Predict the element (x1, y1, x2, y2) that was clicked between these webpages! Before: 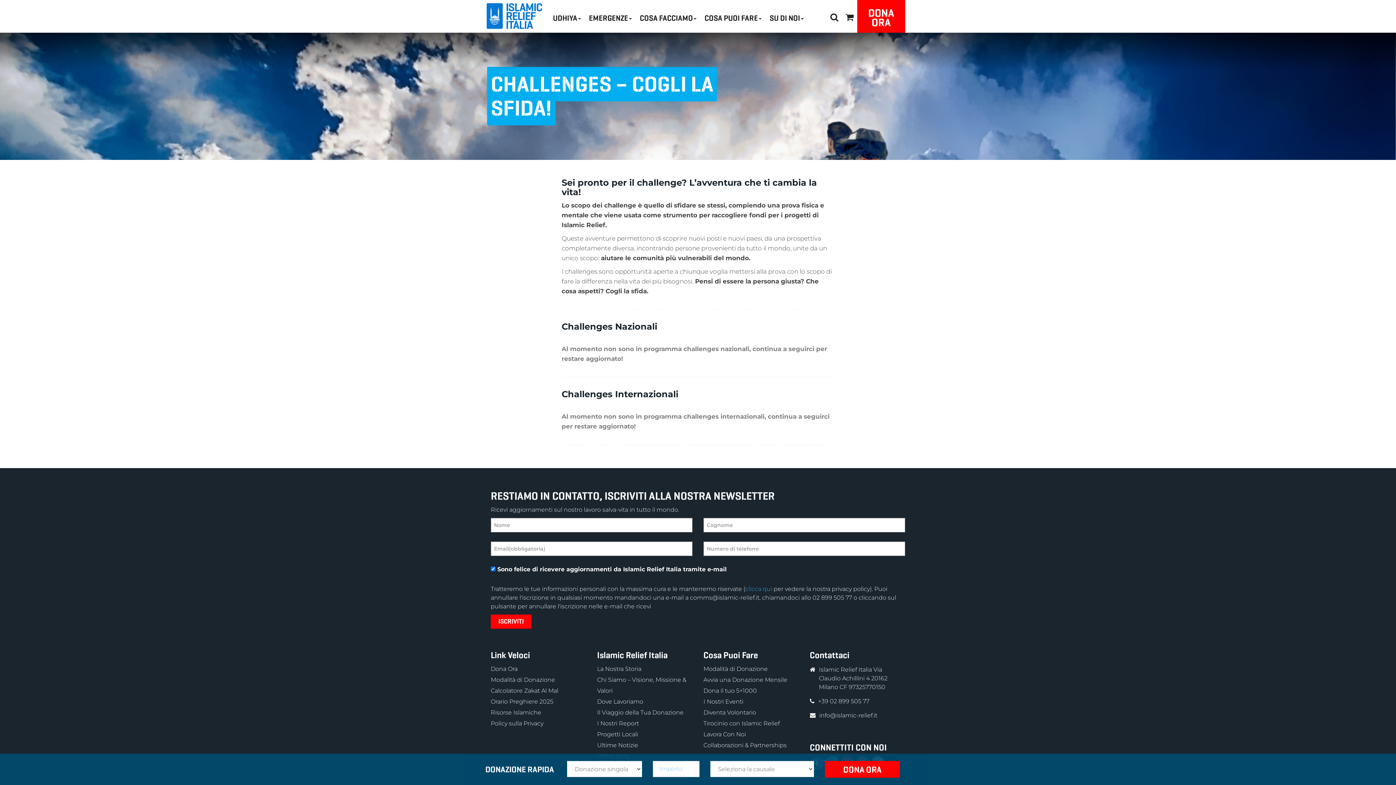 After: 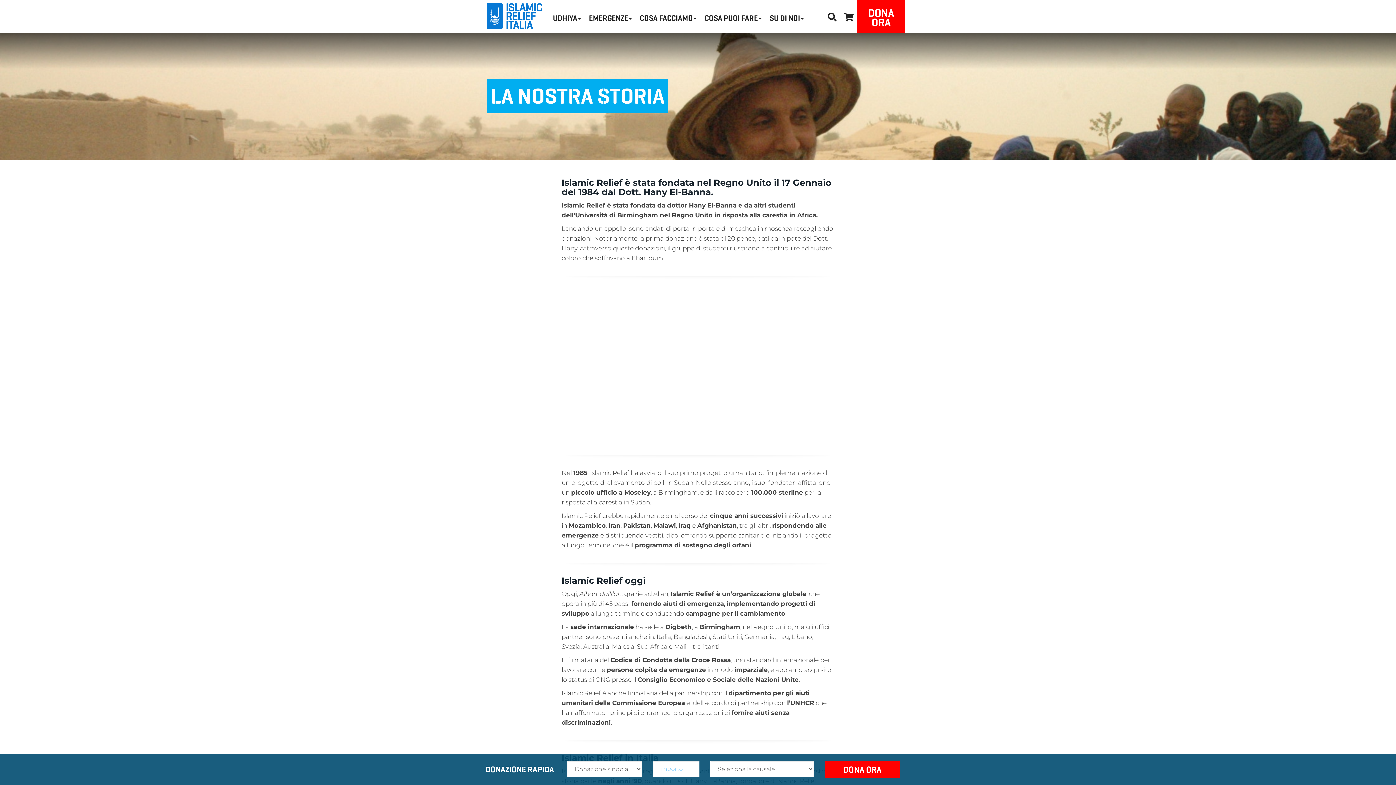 Action: label: La Nostra Storia bbox: (597, 665, 641, 672)